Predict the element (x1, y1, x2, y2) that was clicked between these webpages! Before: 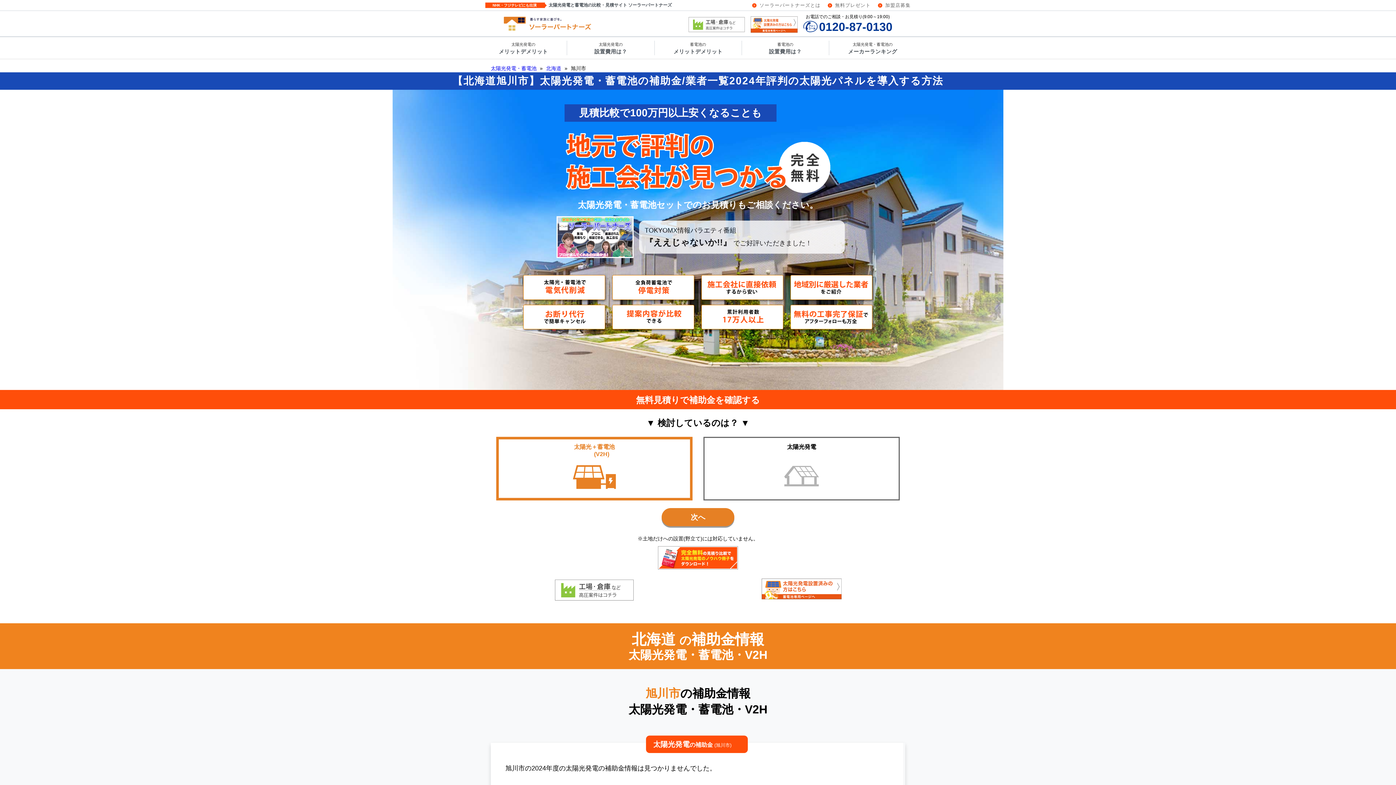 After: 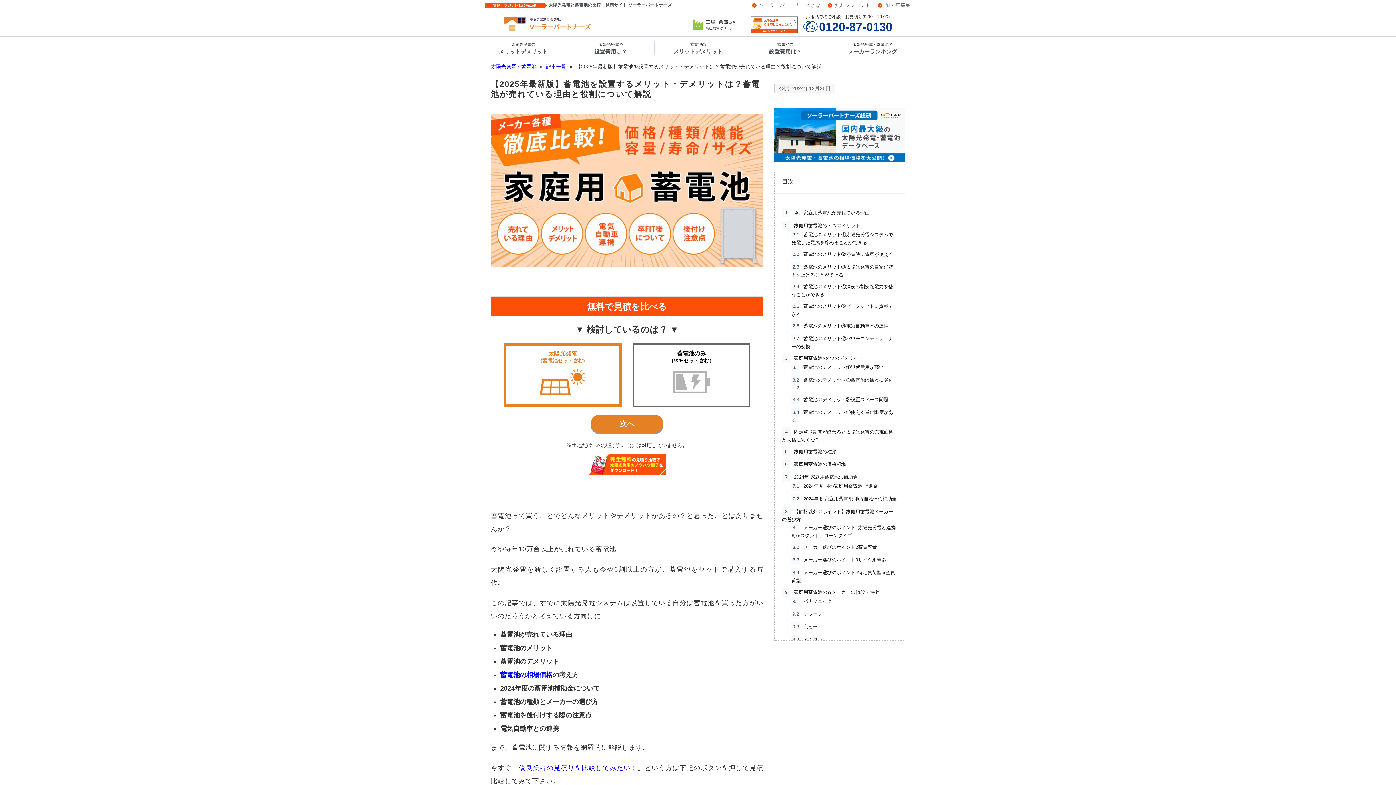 Action: bbox: (654, 40, 741, 55) label: 蓄電池の
メリットデメリット